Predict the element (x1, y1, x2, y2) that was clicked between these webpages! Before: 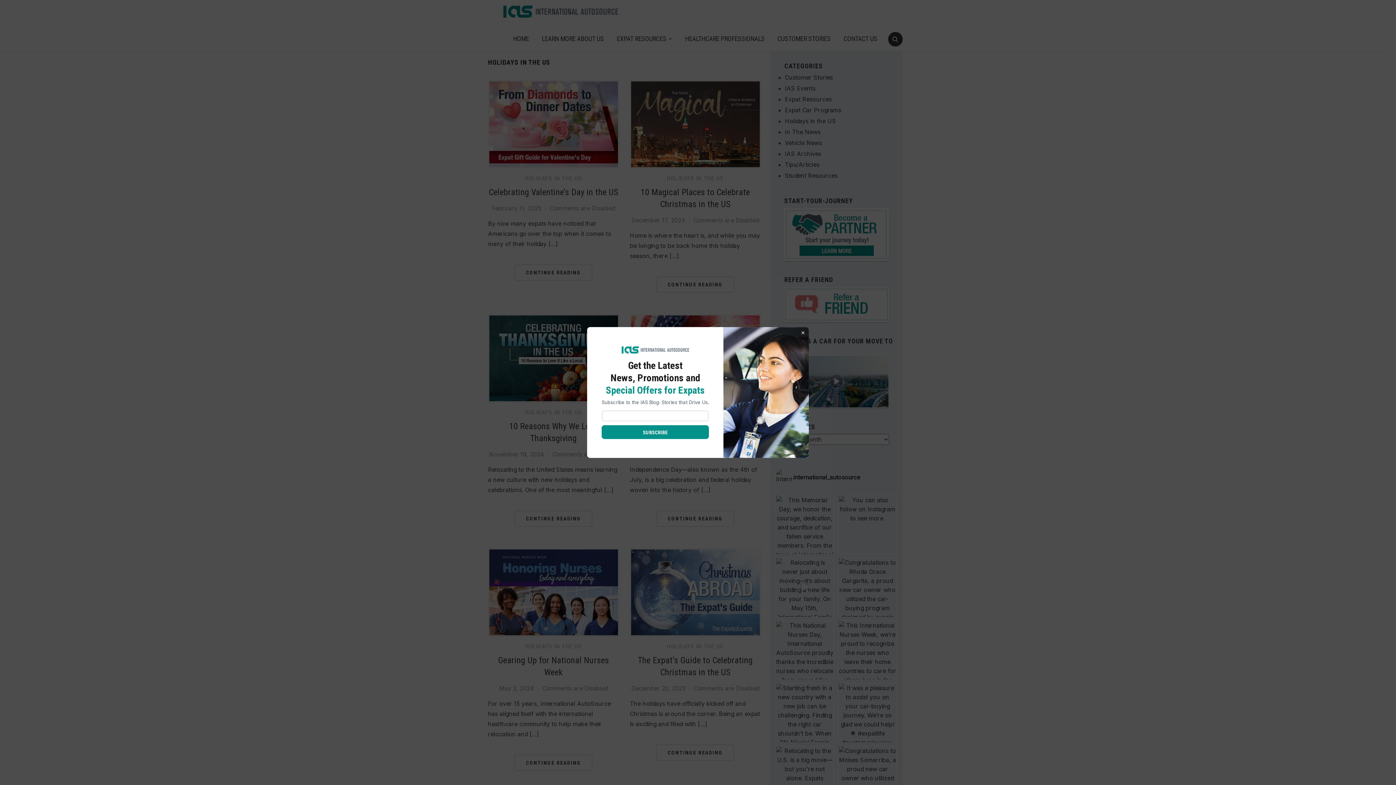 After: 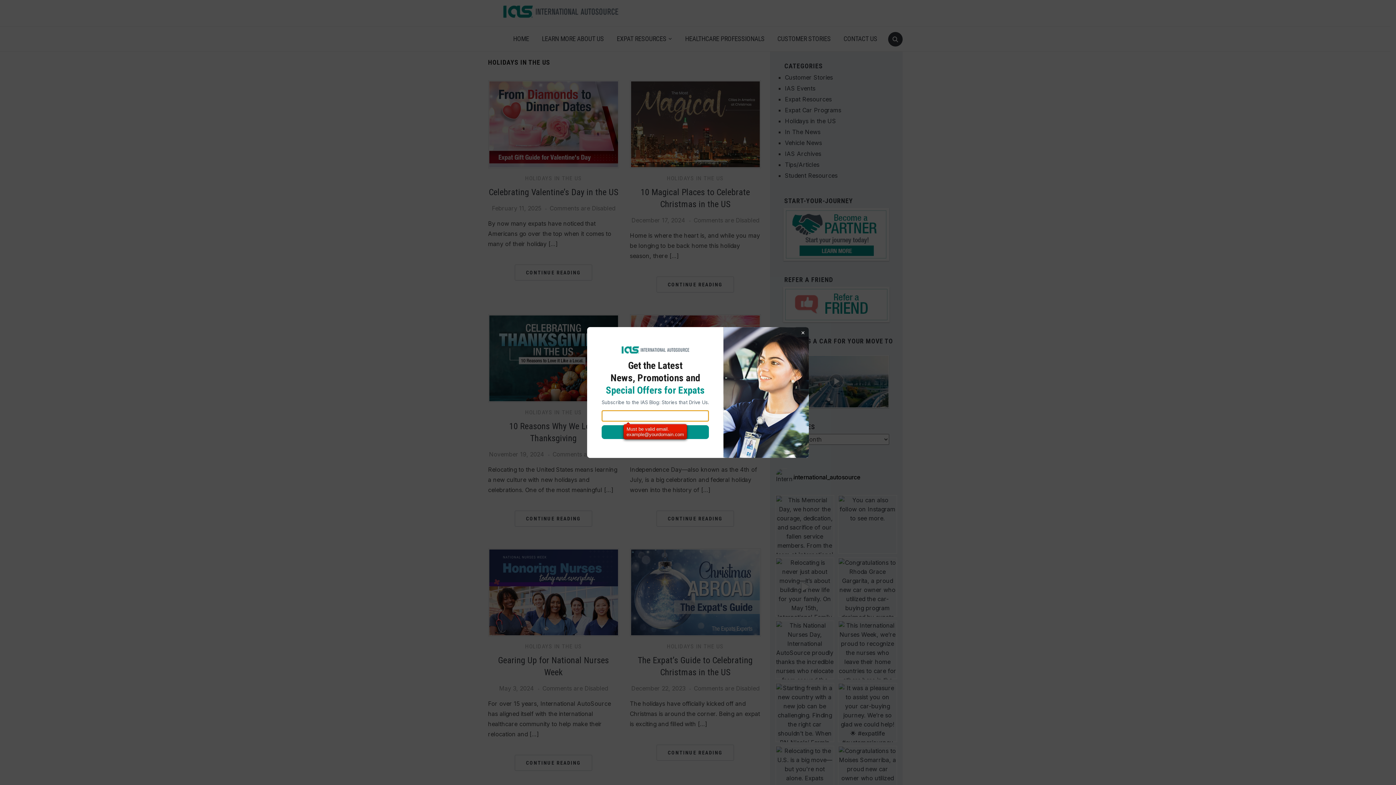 Action: bbox: (601, 425, 709, 439) label: SUBSCRIBE